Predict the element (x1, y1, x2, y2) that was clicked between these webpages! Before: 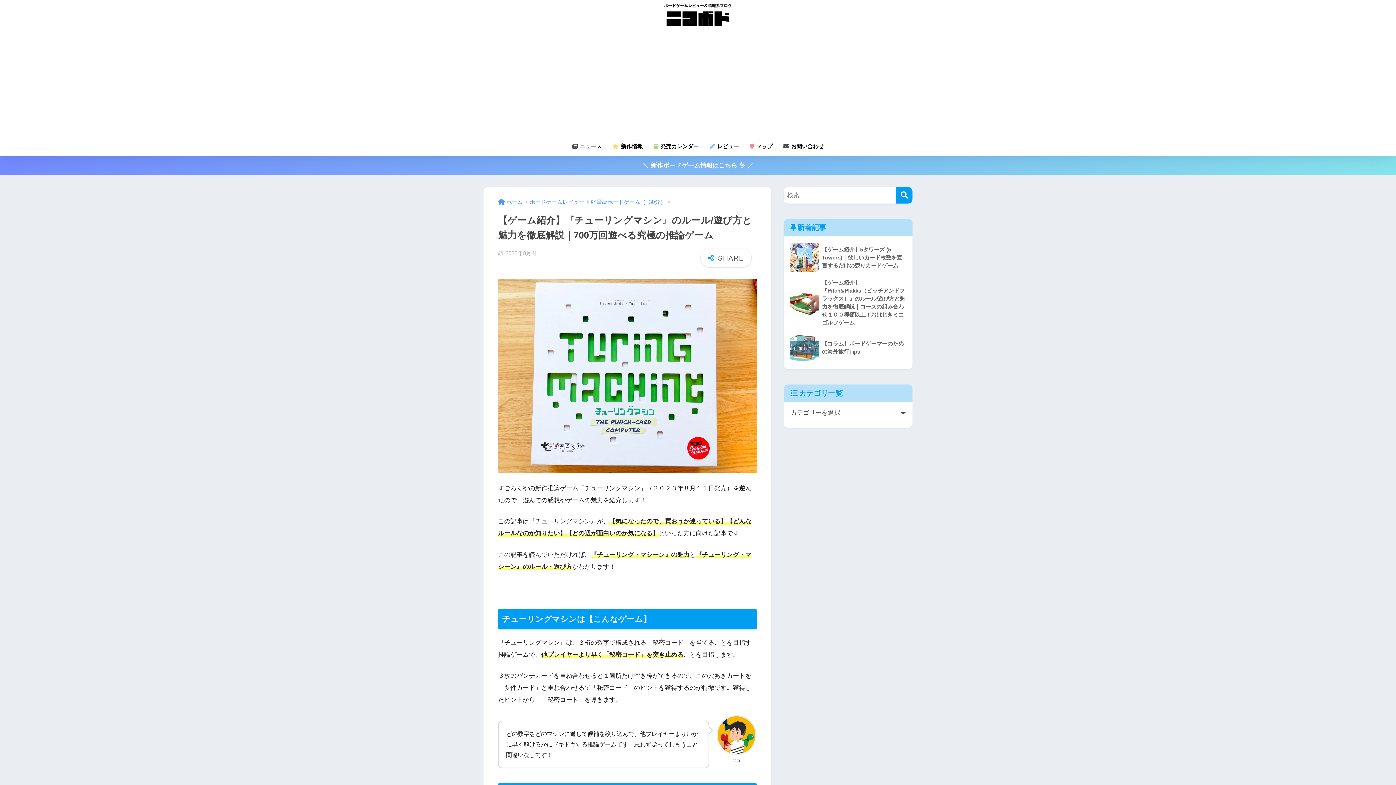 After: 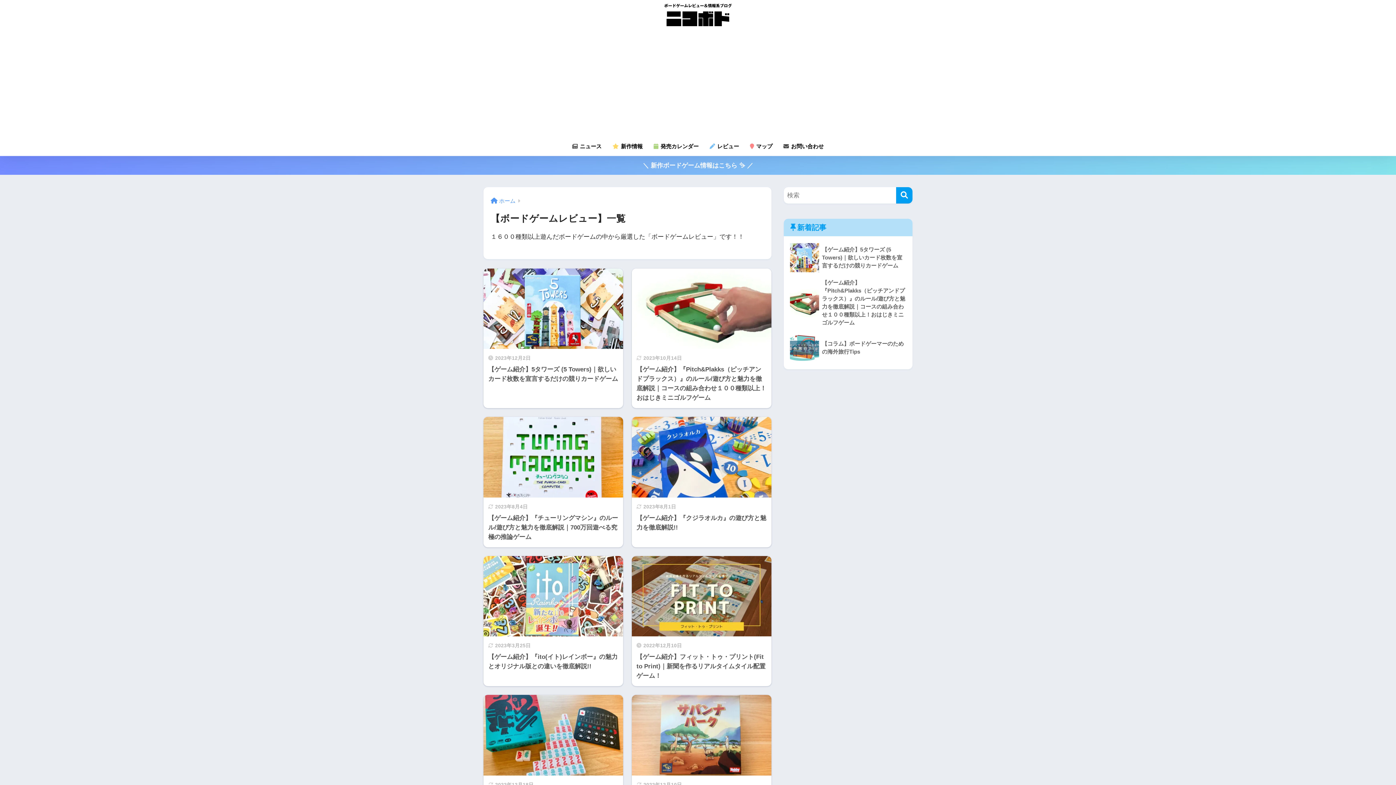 Action: label:  レビュー bbox: (704, 29, 744, 46)